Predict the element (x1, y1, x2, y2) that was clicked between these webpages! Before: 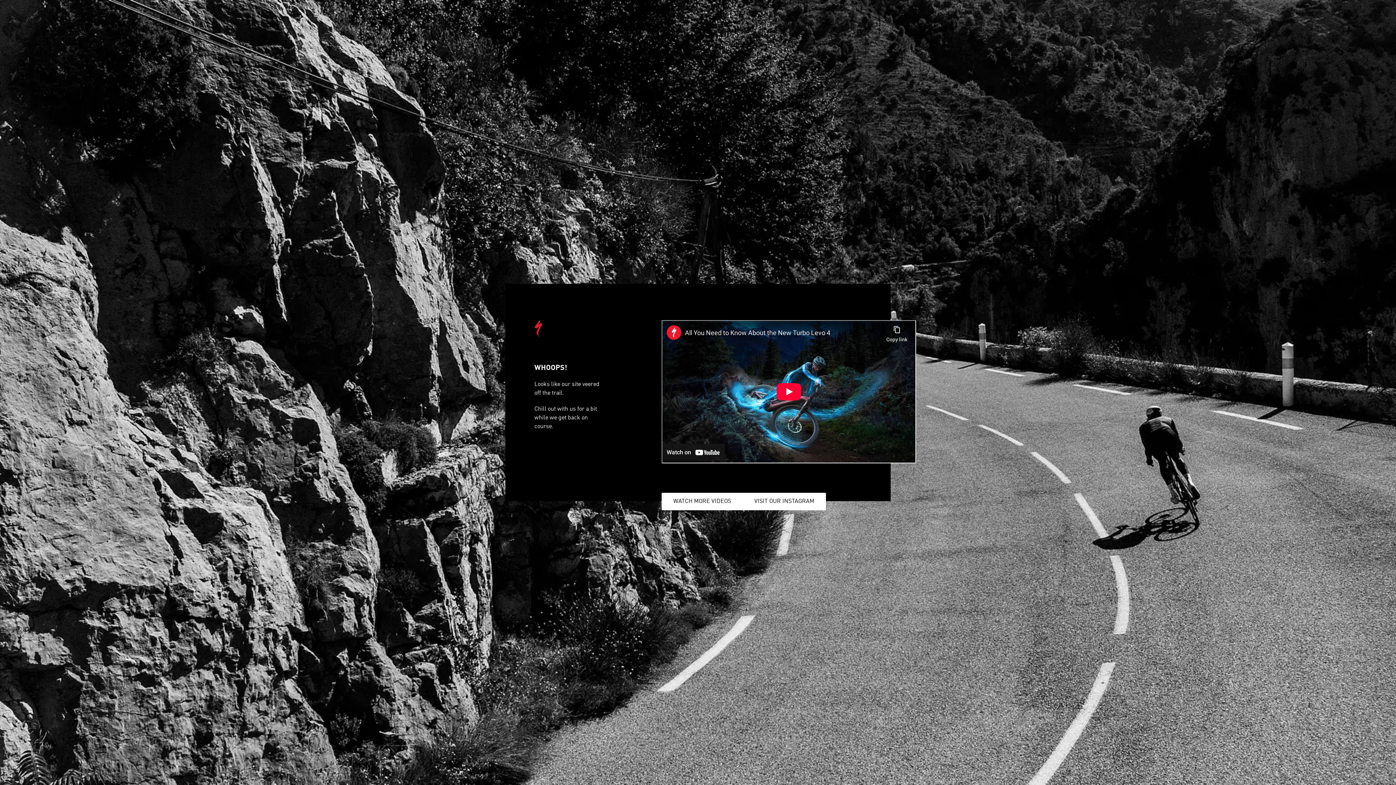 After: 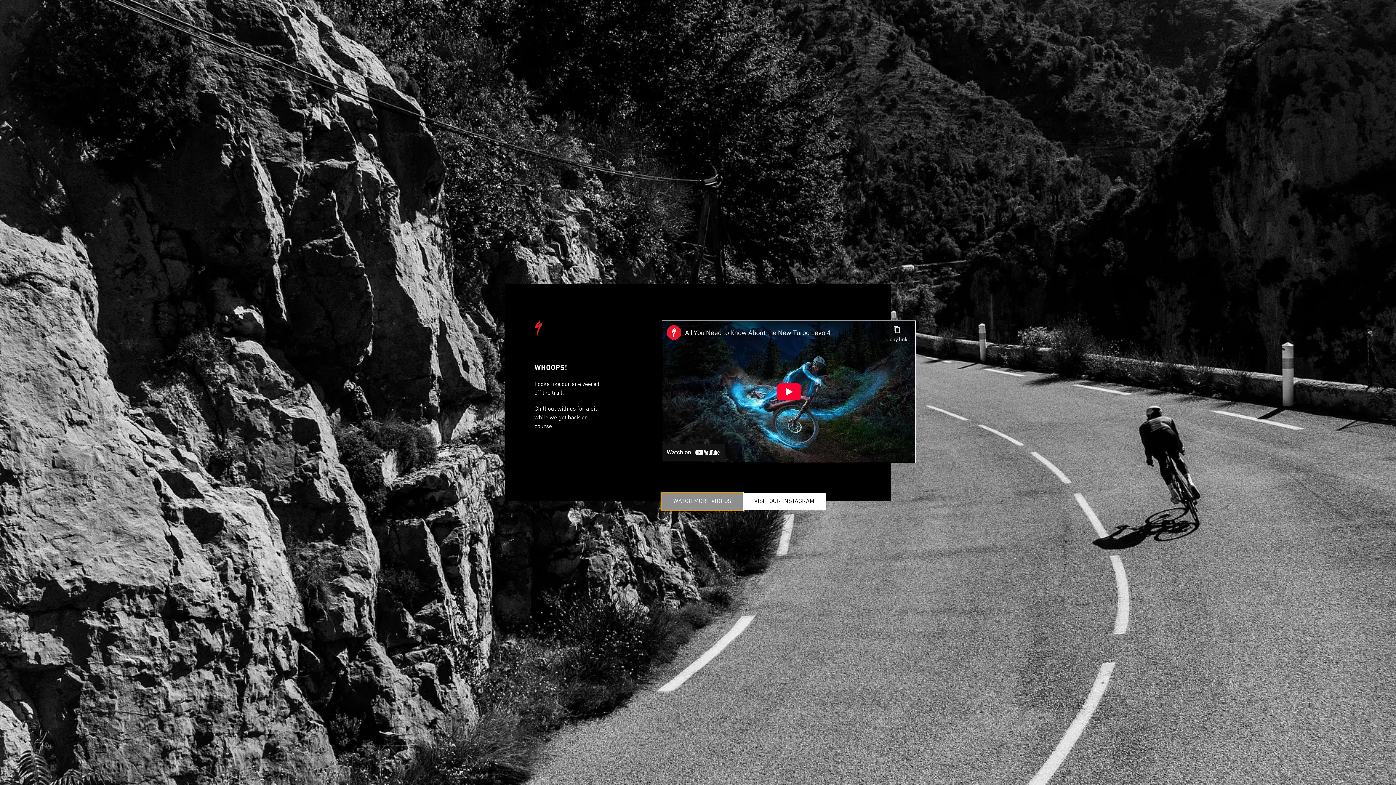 Action: label: WATCH MORE VIDEOS bbox: (661, 493, 742, 510)